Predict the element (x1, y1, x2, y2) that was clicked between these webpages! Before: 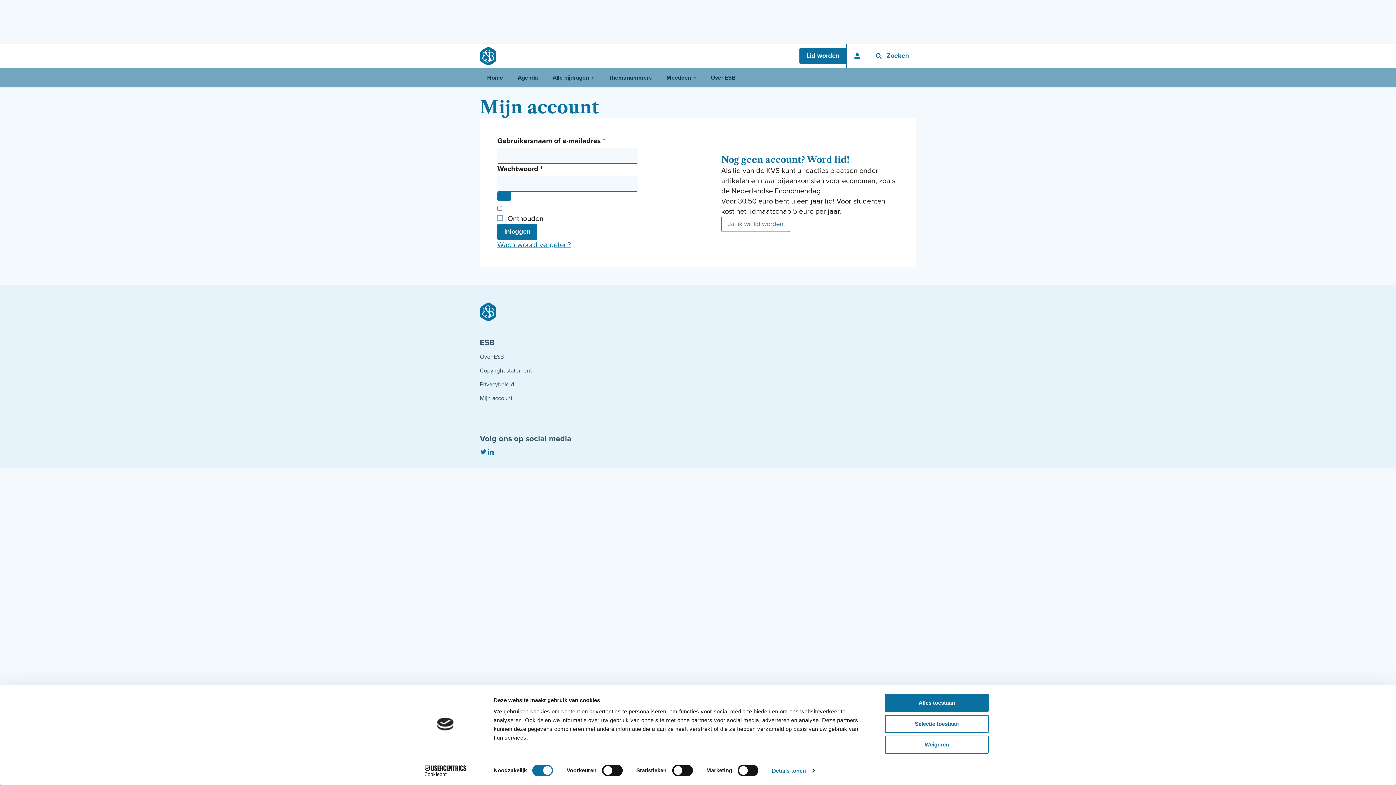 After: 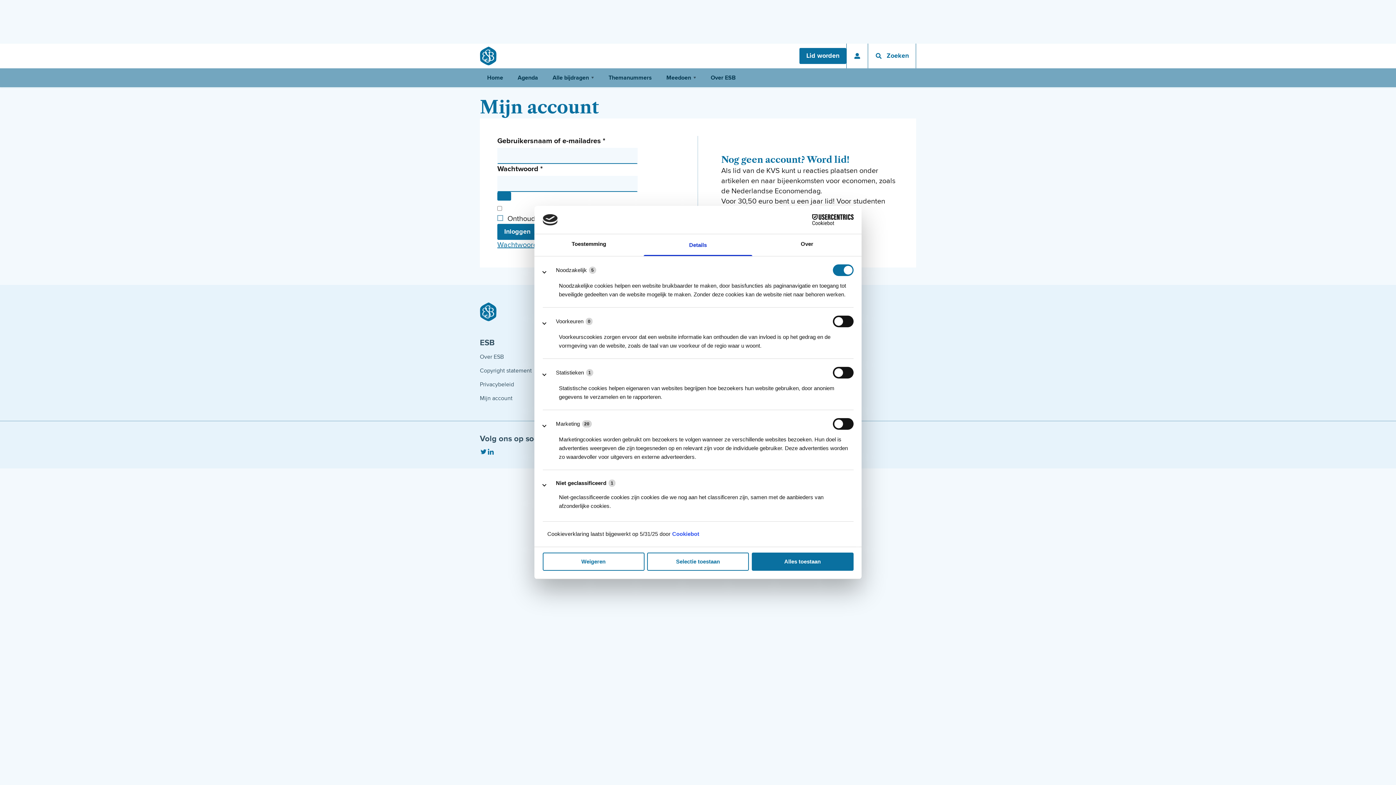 Action: label: Details tonen bbox: (772, 765, 814, 776)